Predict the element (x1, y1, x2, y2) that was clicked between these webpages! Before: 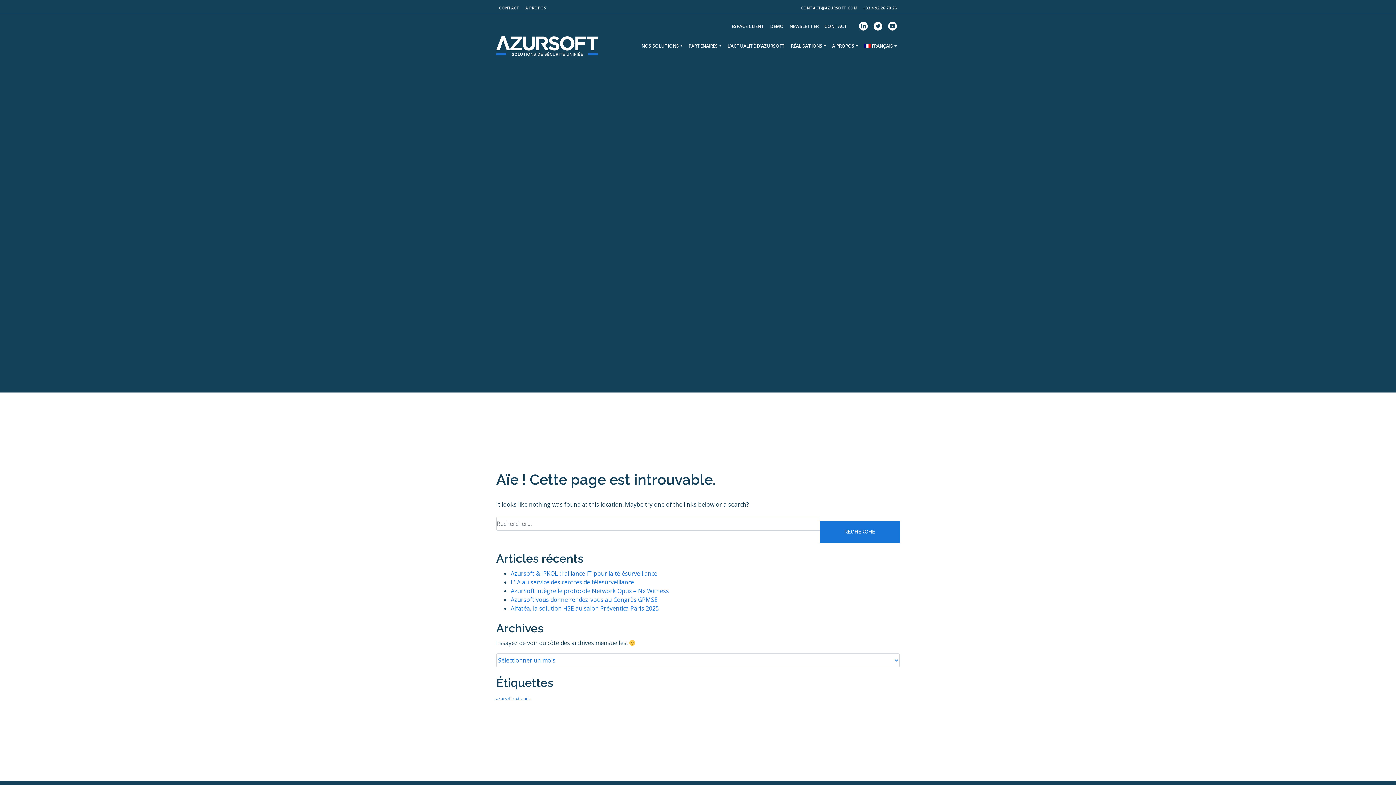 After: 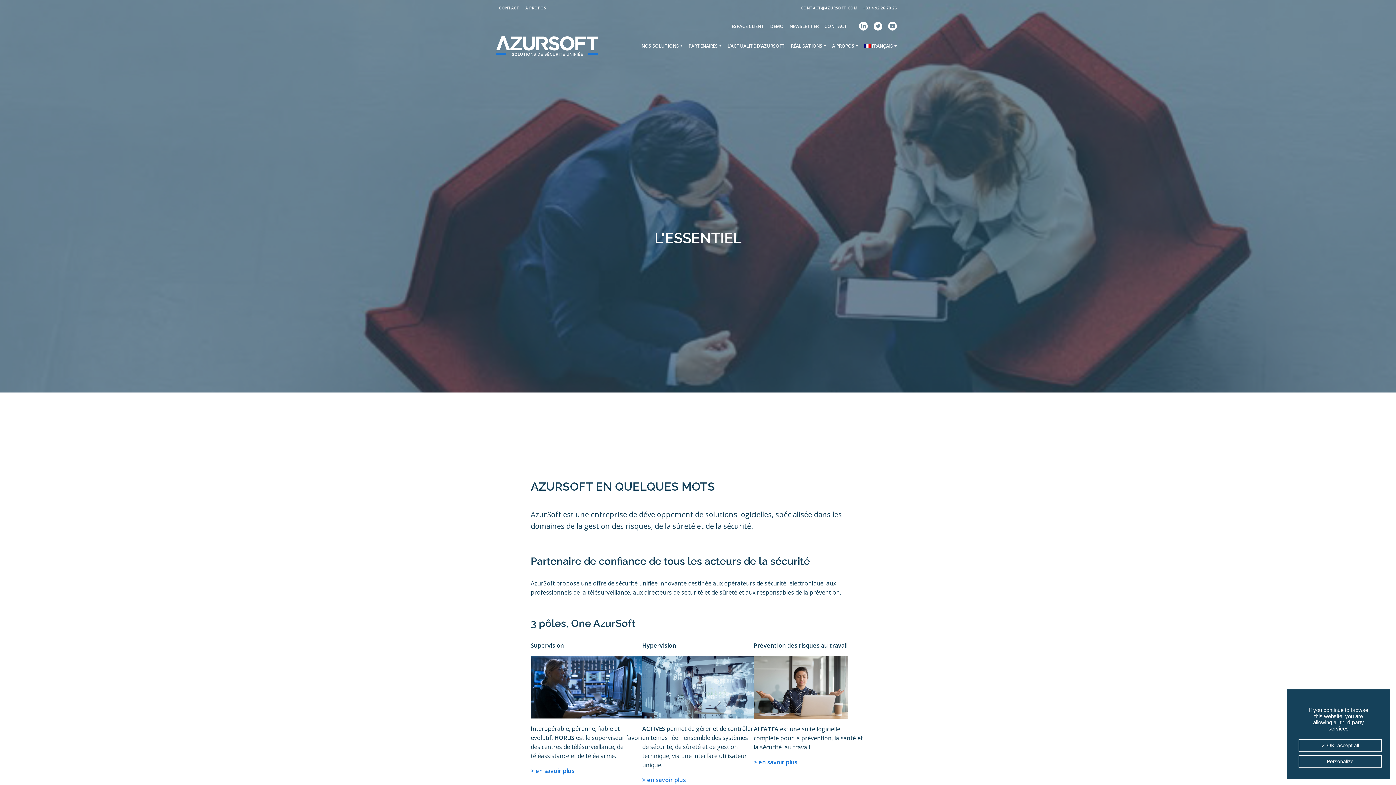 Action: label: A PROPOS bbox: (525, 5, 546, 10)